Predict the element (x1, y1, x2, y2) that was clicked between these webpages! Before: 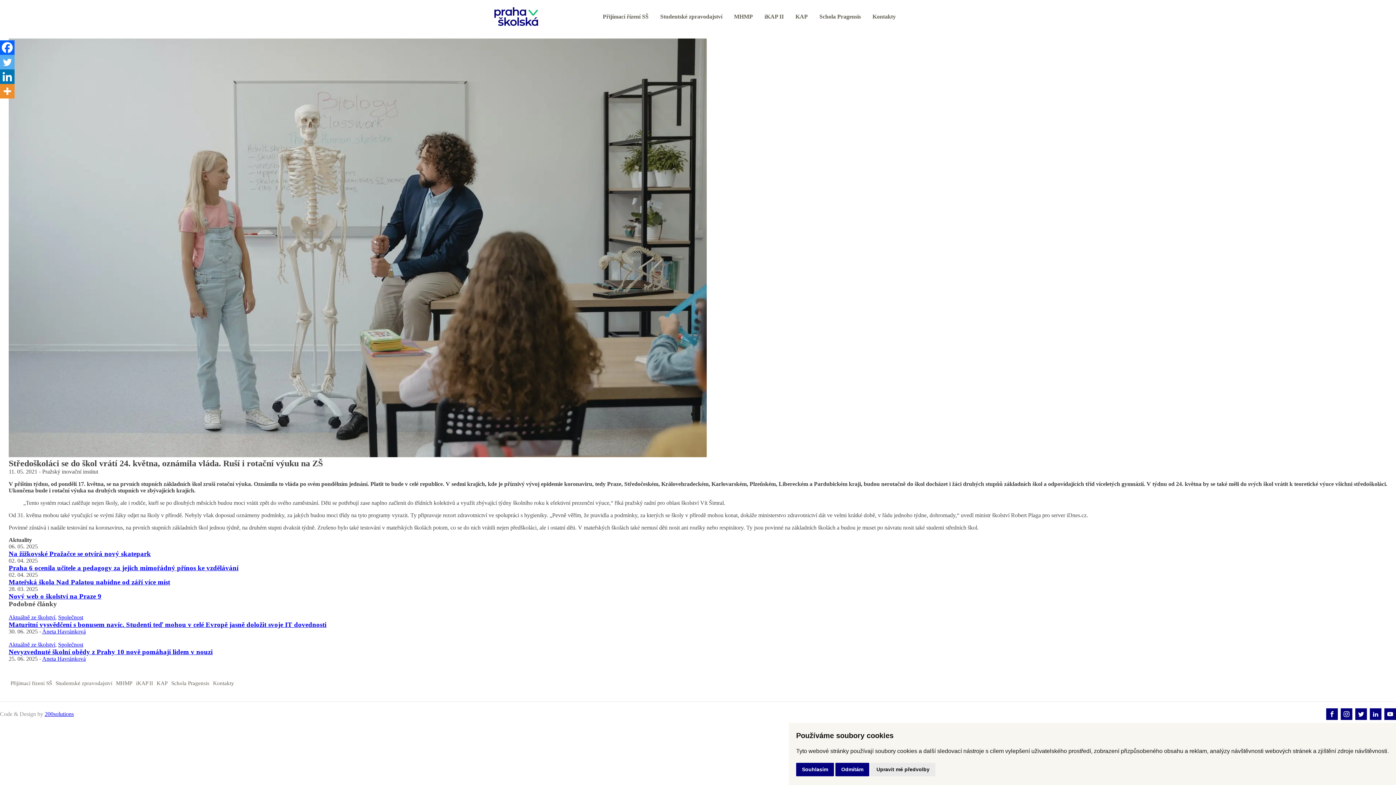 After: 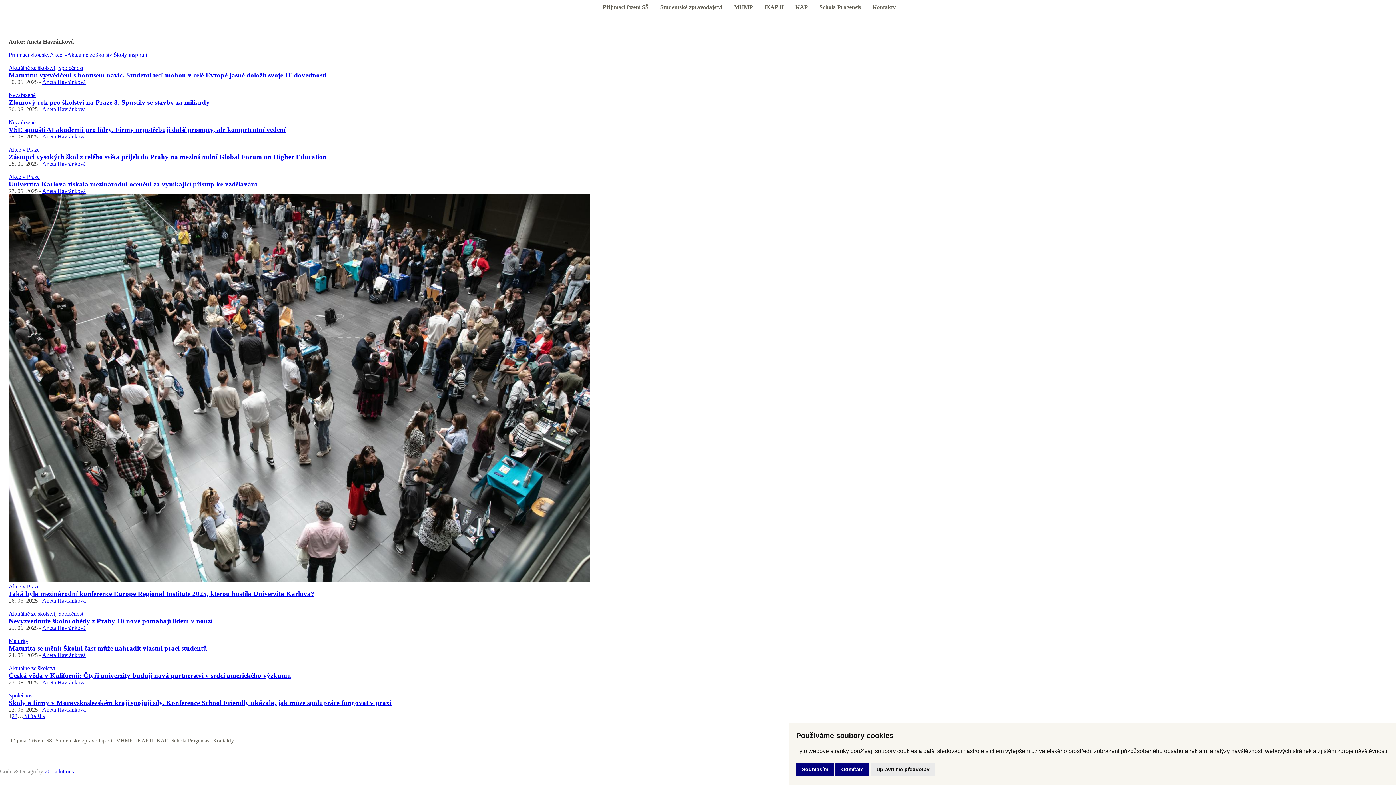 Action: bbox: (42, 656, 85, 662) label: Aneta Havránková